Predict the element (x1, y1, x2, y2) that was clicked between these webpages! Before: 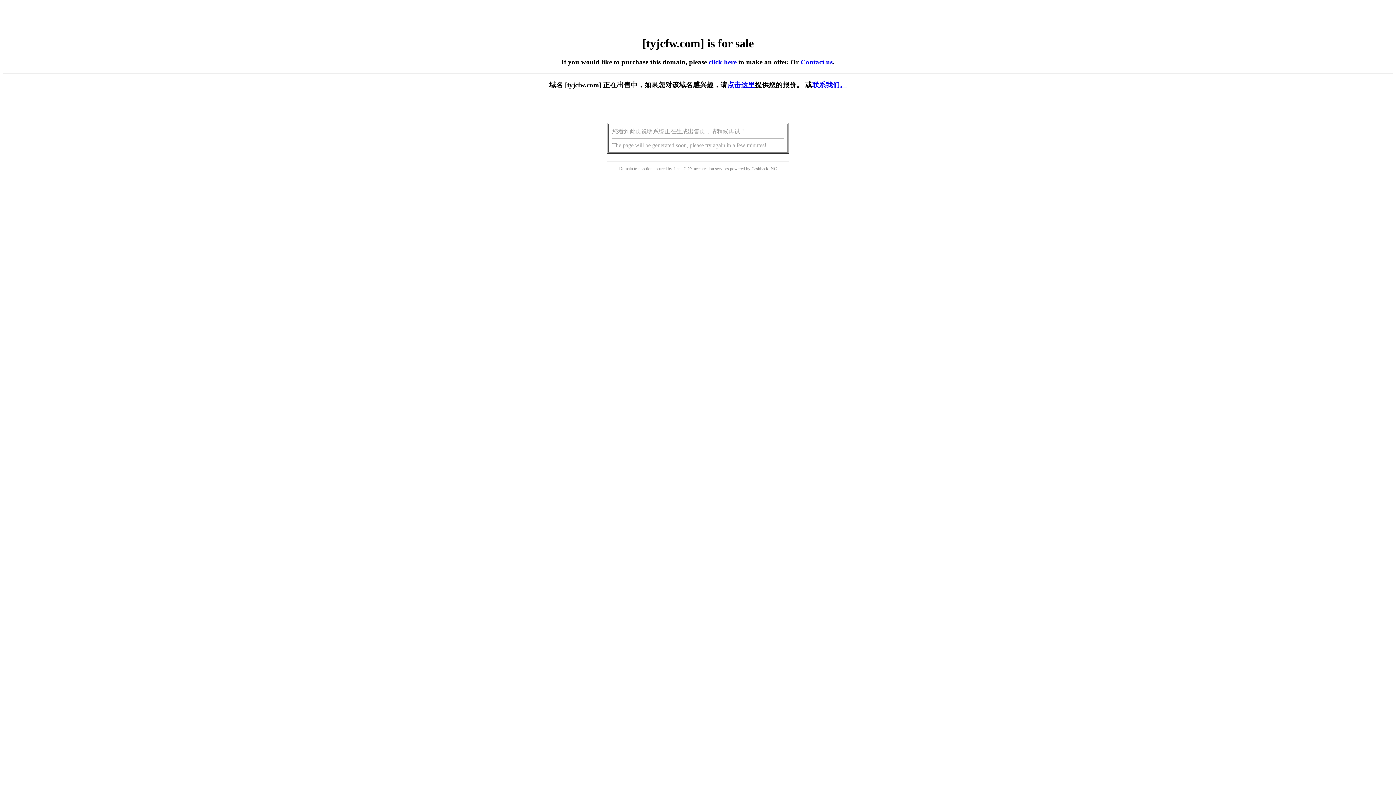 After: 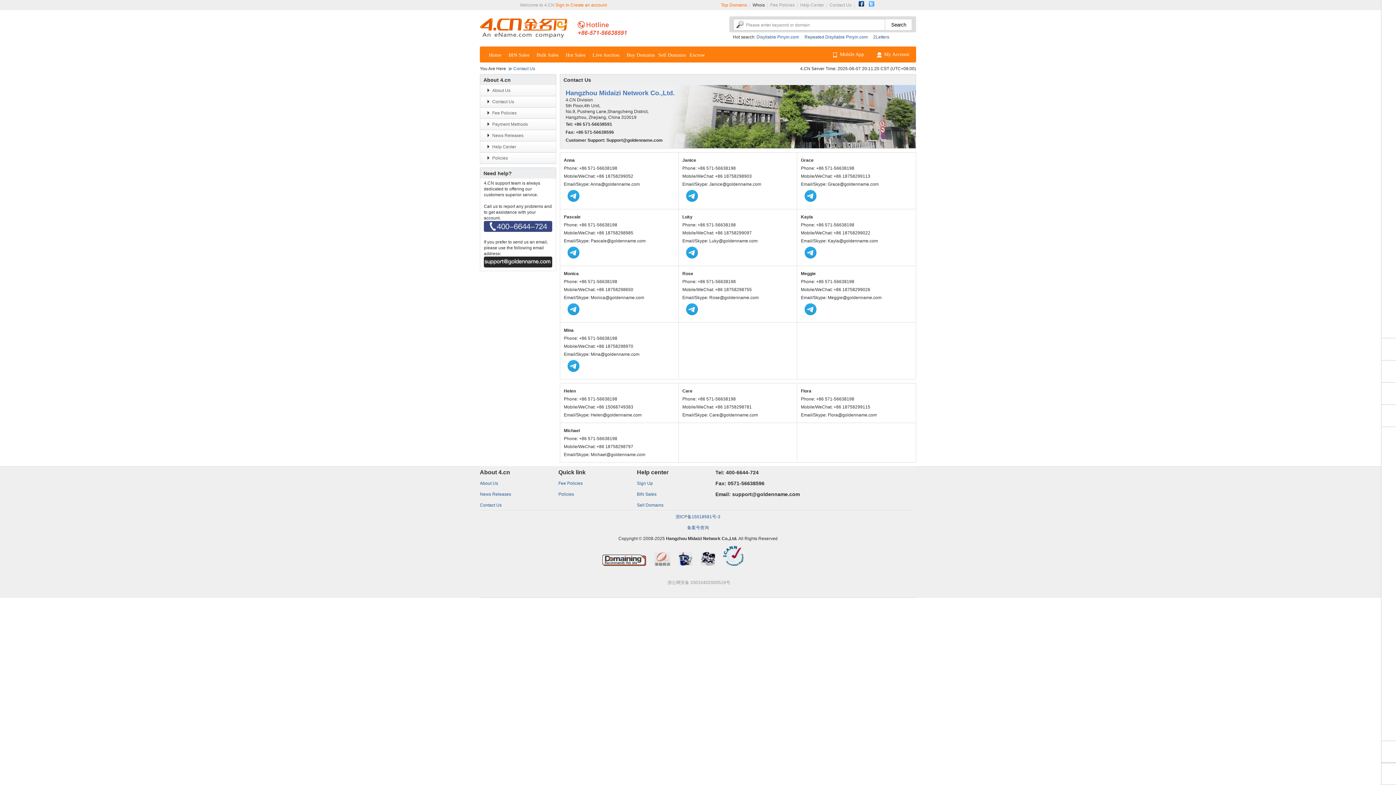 Action: bbox: (812, 81, 846, 88) label: 联系我们。